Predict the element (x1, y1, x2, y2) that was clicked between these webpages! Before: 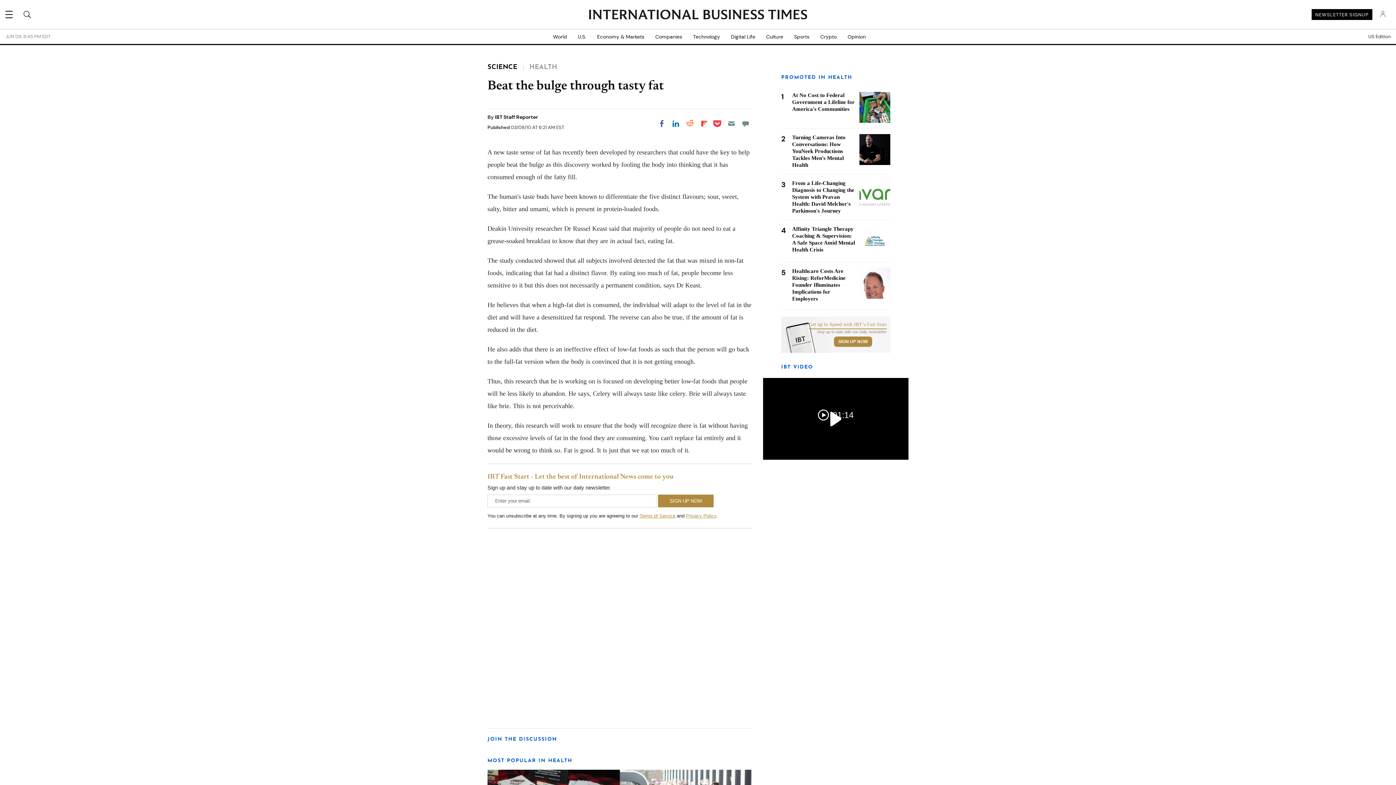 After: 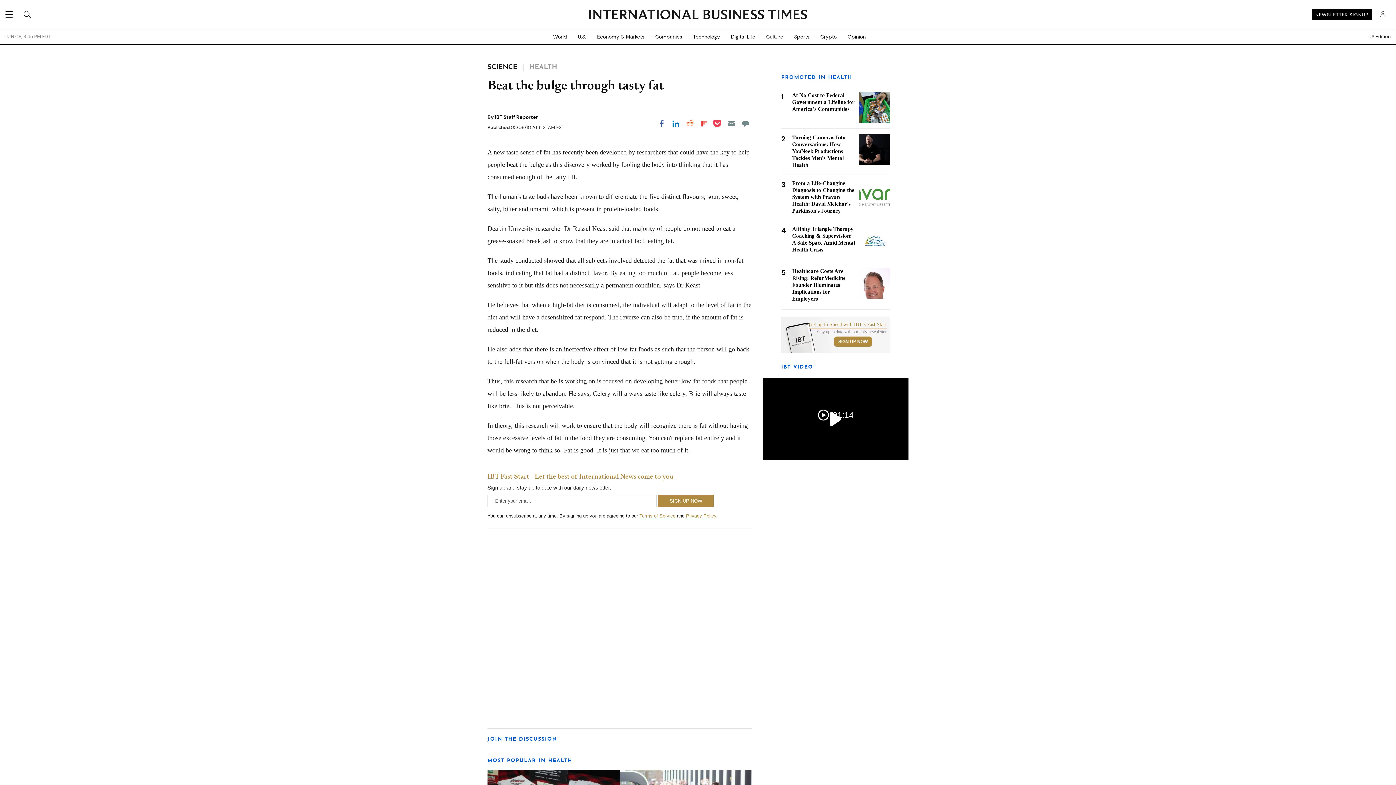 Action: bbox: (655, 117, 668, 130) label: Share on Facebook